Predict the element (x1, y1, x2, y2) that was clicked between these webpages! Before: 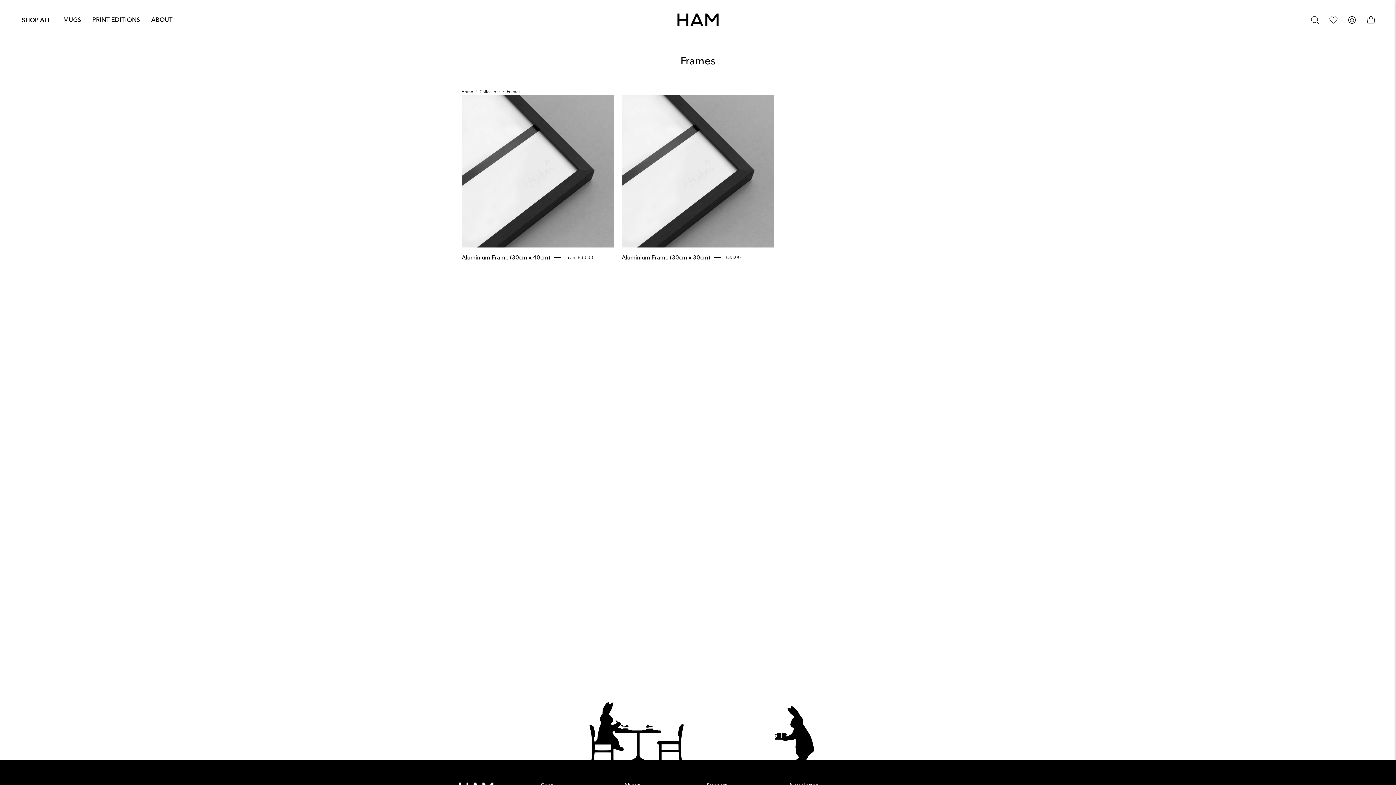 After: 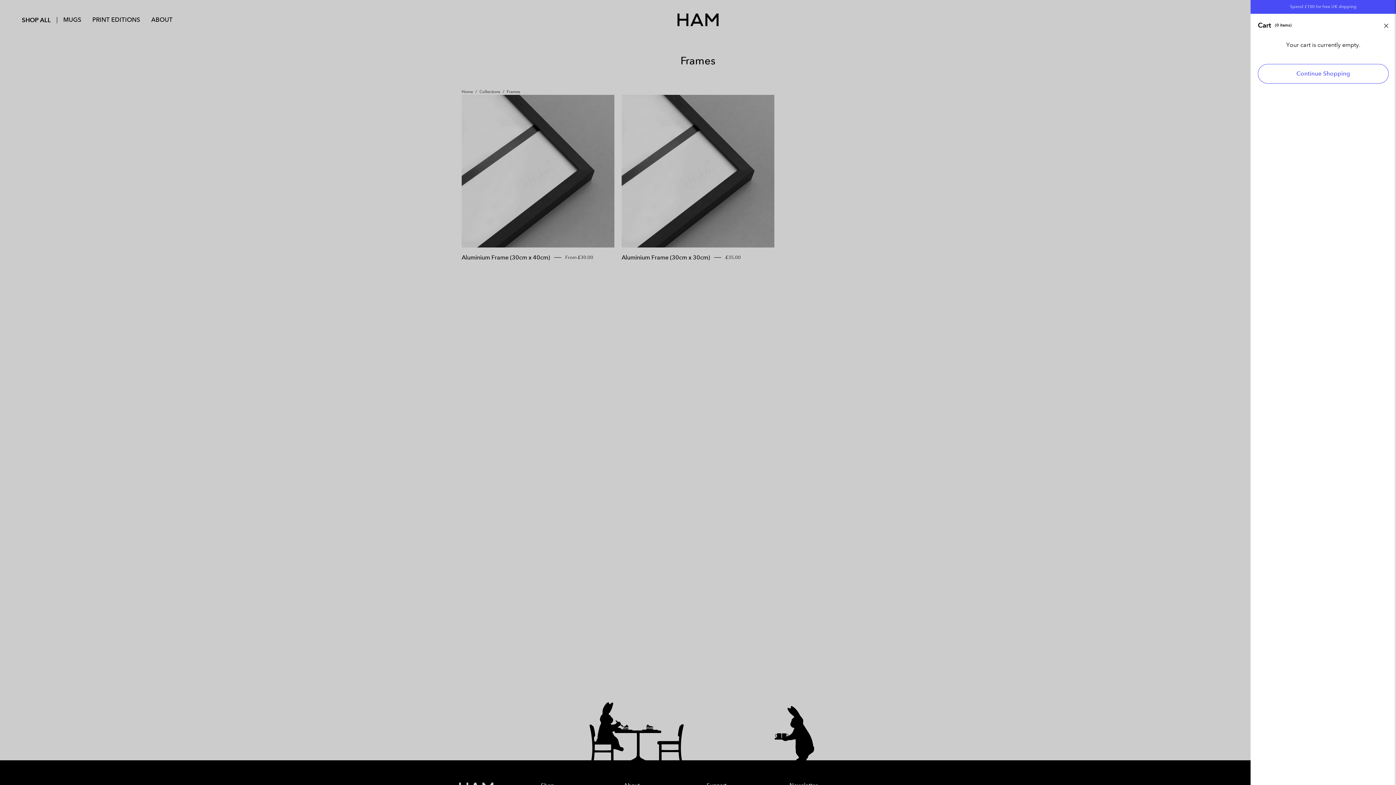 Action: bbox: (1363, 12, 1378, 27) label: Open cart